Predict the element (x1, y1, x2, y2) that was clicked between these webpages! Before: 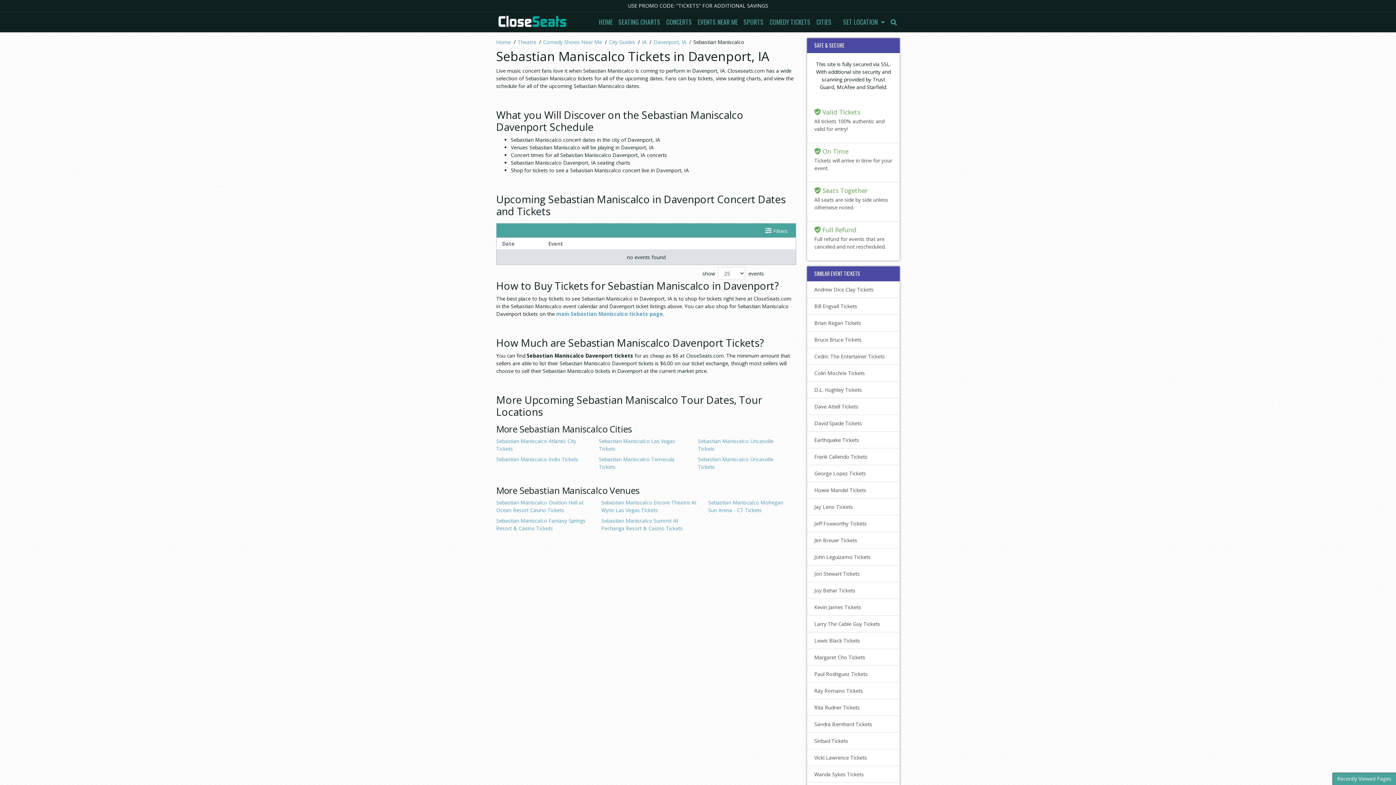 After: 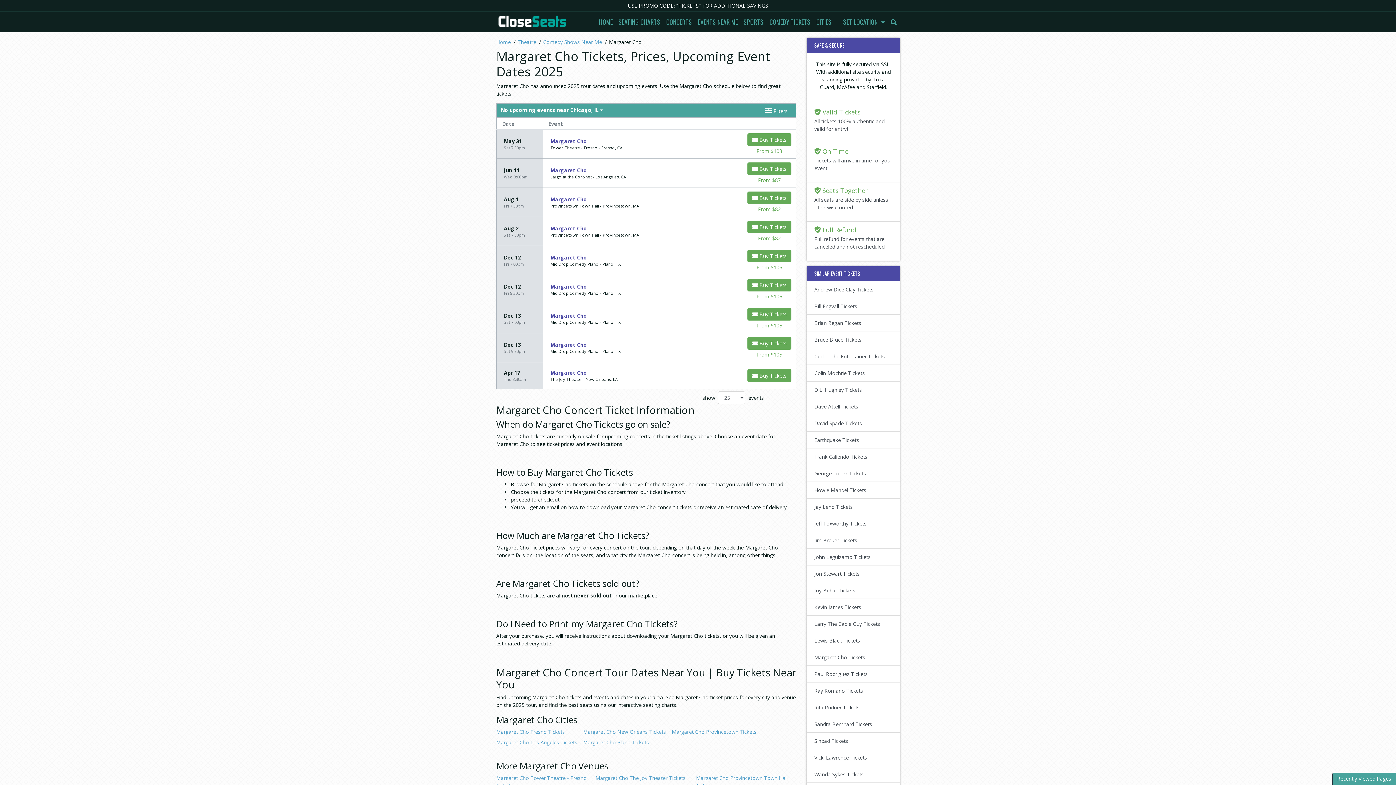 Action: label: Margaret Cho Tickets bbox: (807, 649, 900, 666)